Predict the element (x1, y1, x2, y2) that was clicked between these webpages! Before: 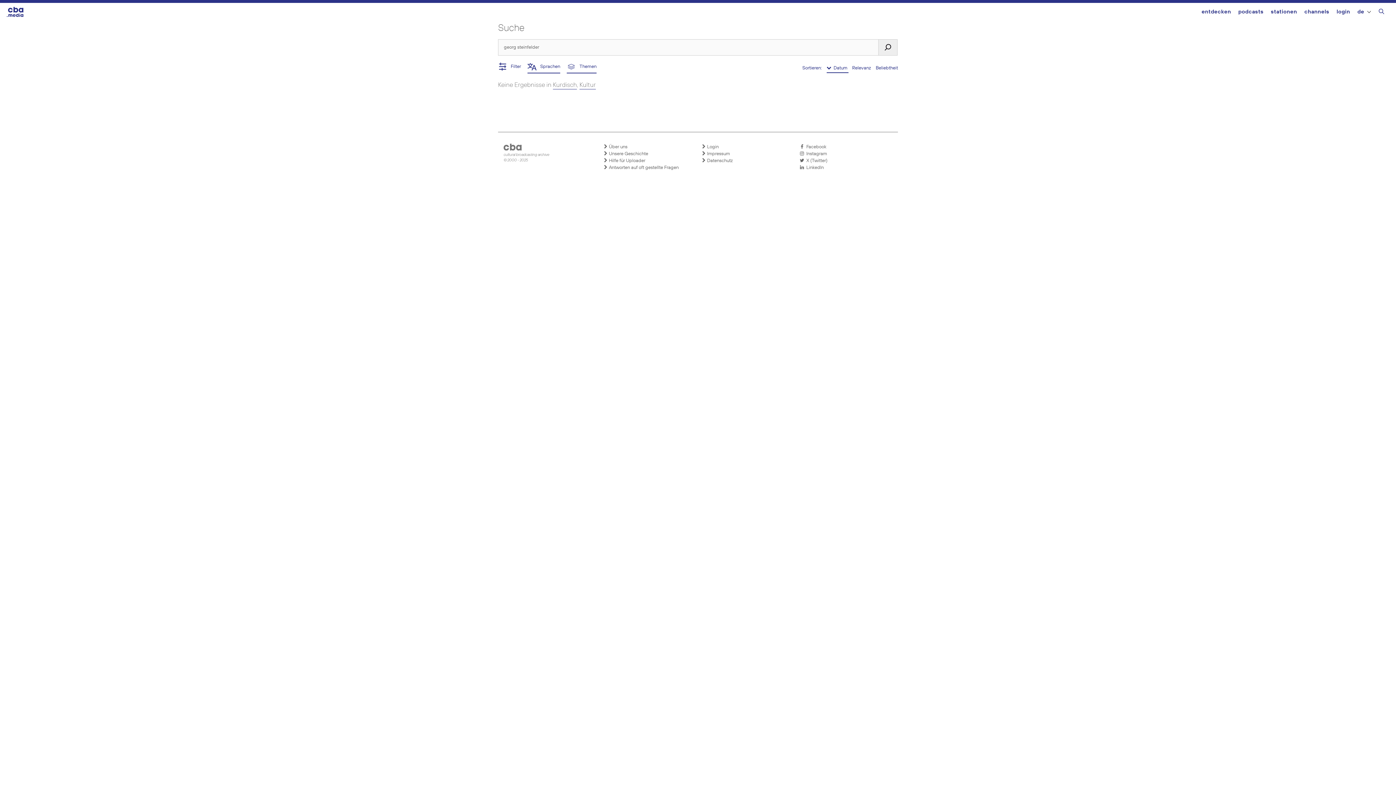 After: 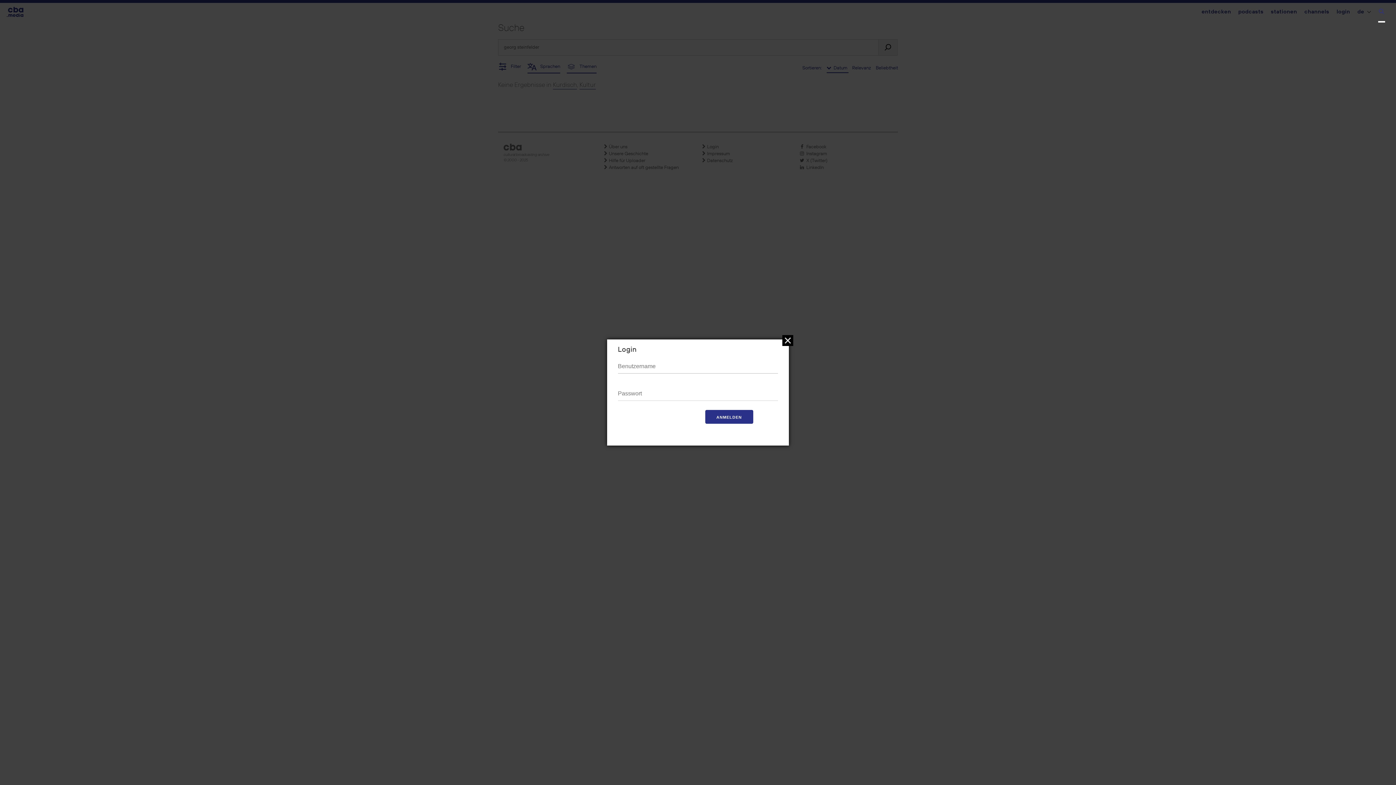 Action: label: login bbox: (1336, 2, 1350, 22)